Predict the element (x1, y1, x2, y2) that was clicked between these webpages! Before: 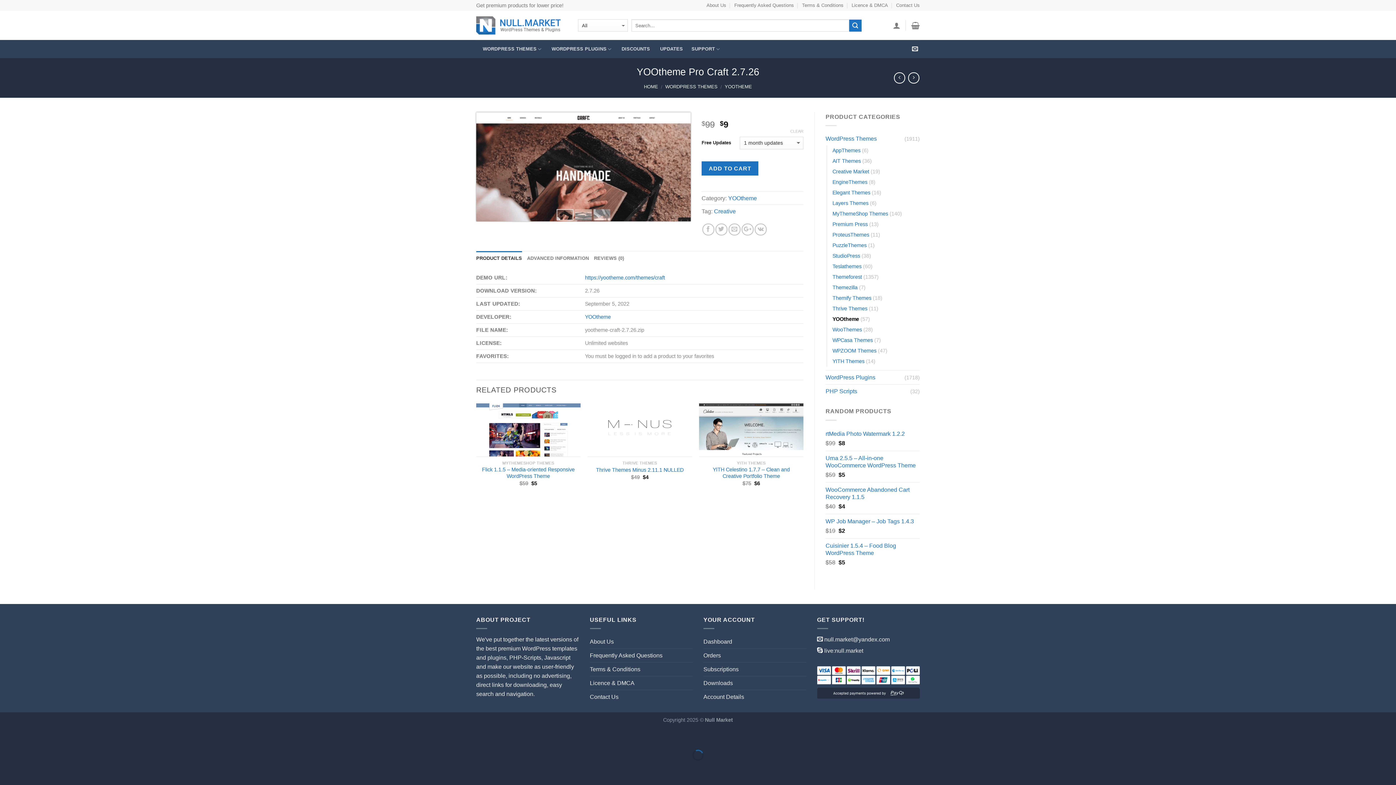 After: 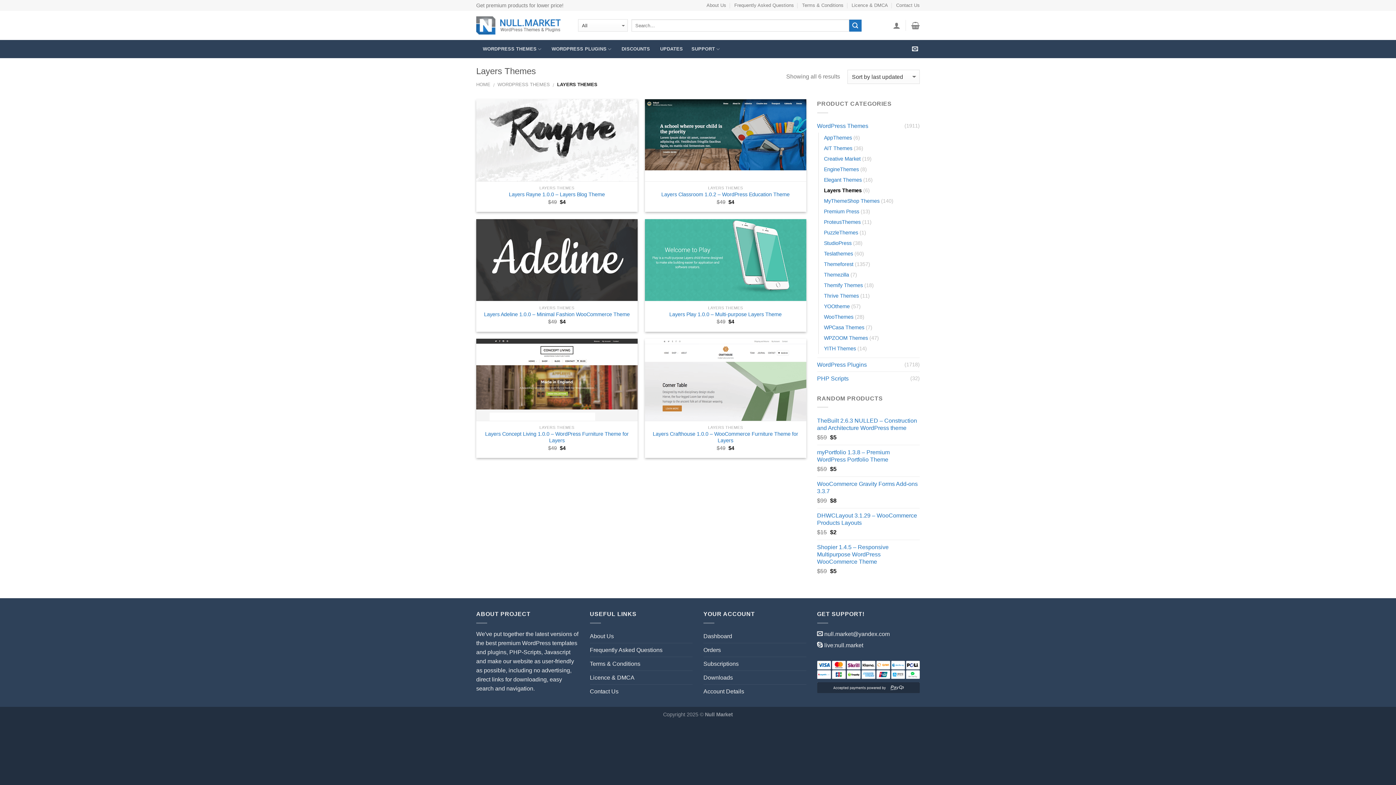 Action: bbox: (832, 198, 868, 208) label: Layers Themes